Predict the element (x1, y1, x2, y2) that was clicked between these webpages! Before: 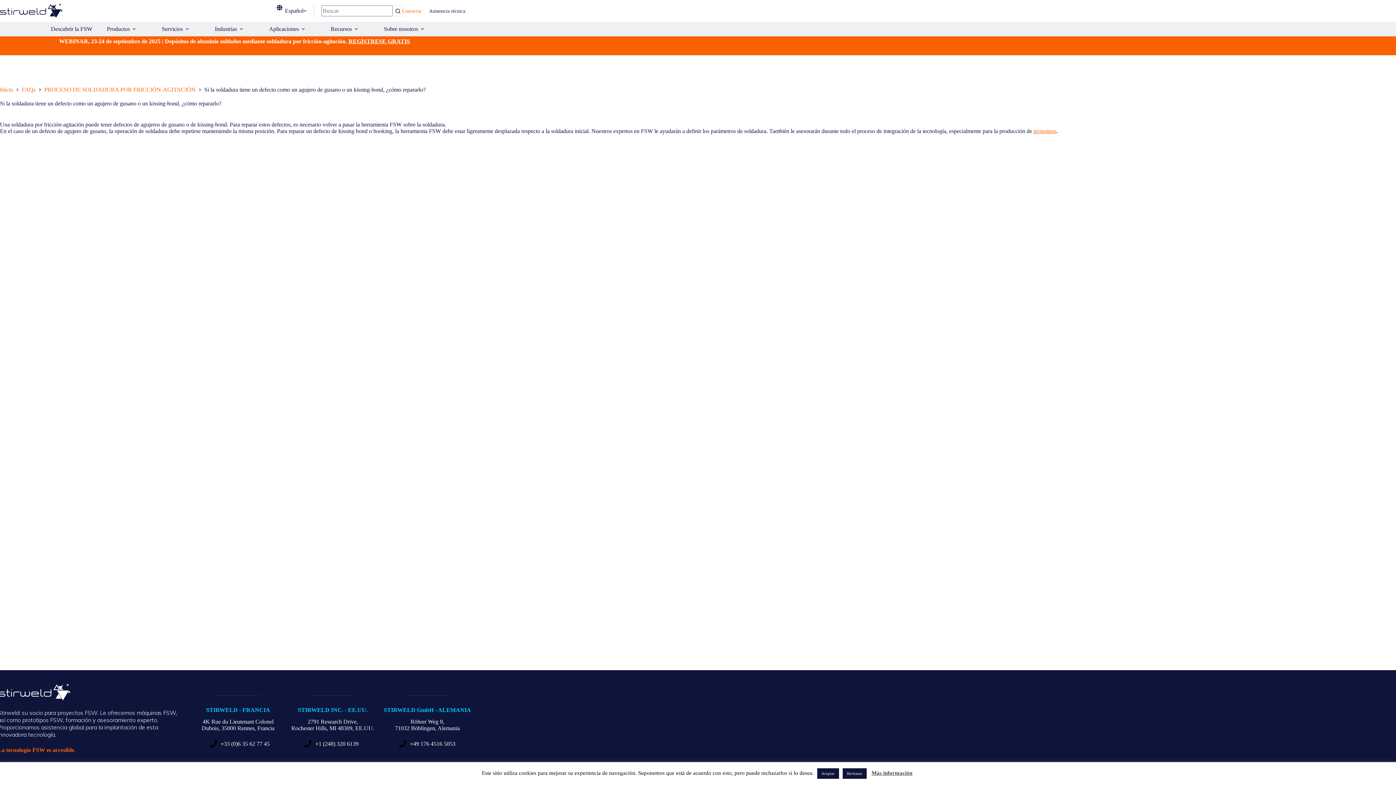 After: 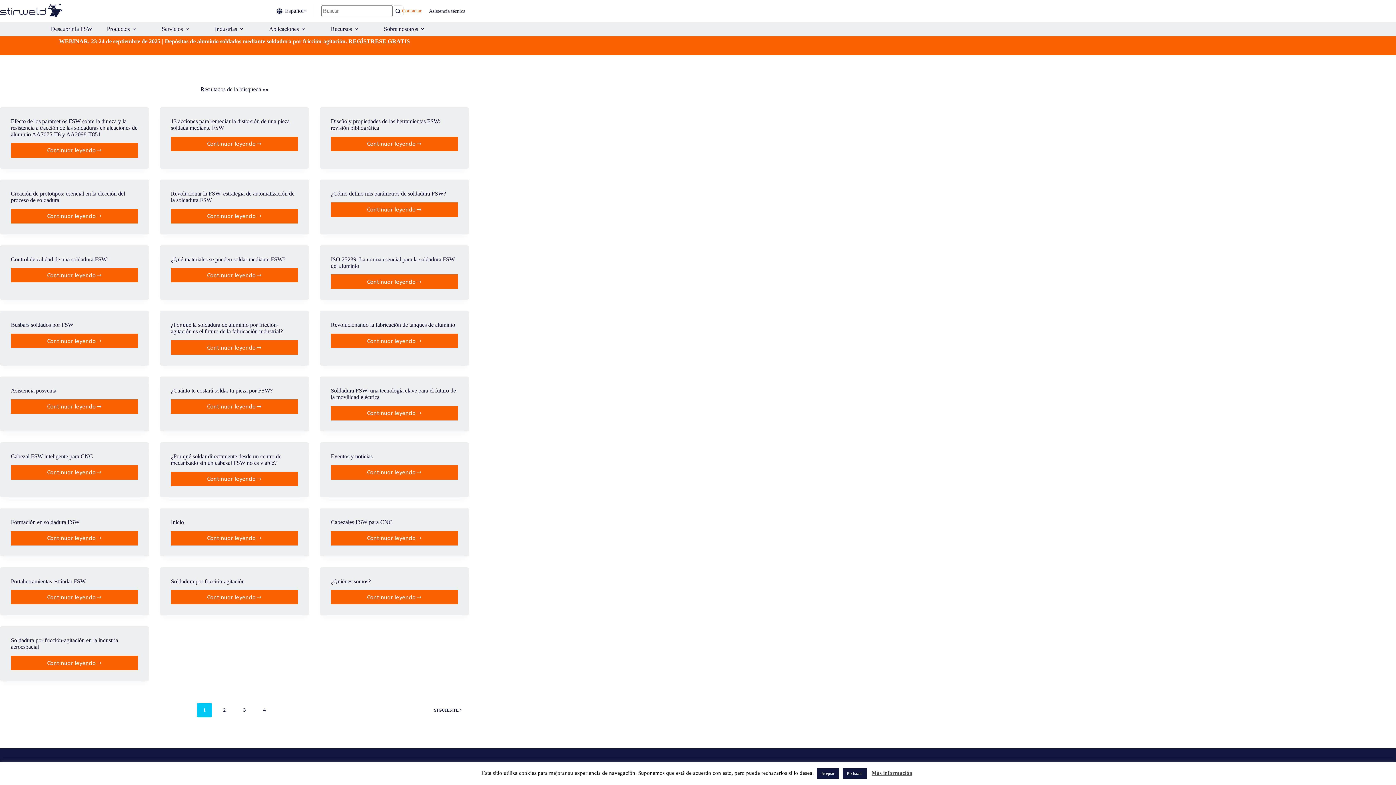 Action: label: Botón de búsqueda bbox: (392, 5, 403, 16)